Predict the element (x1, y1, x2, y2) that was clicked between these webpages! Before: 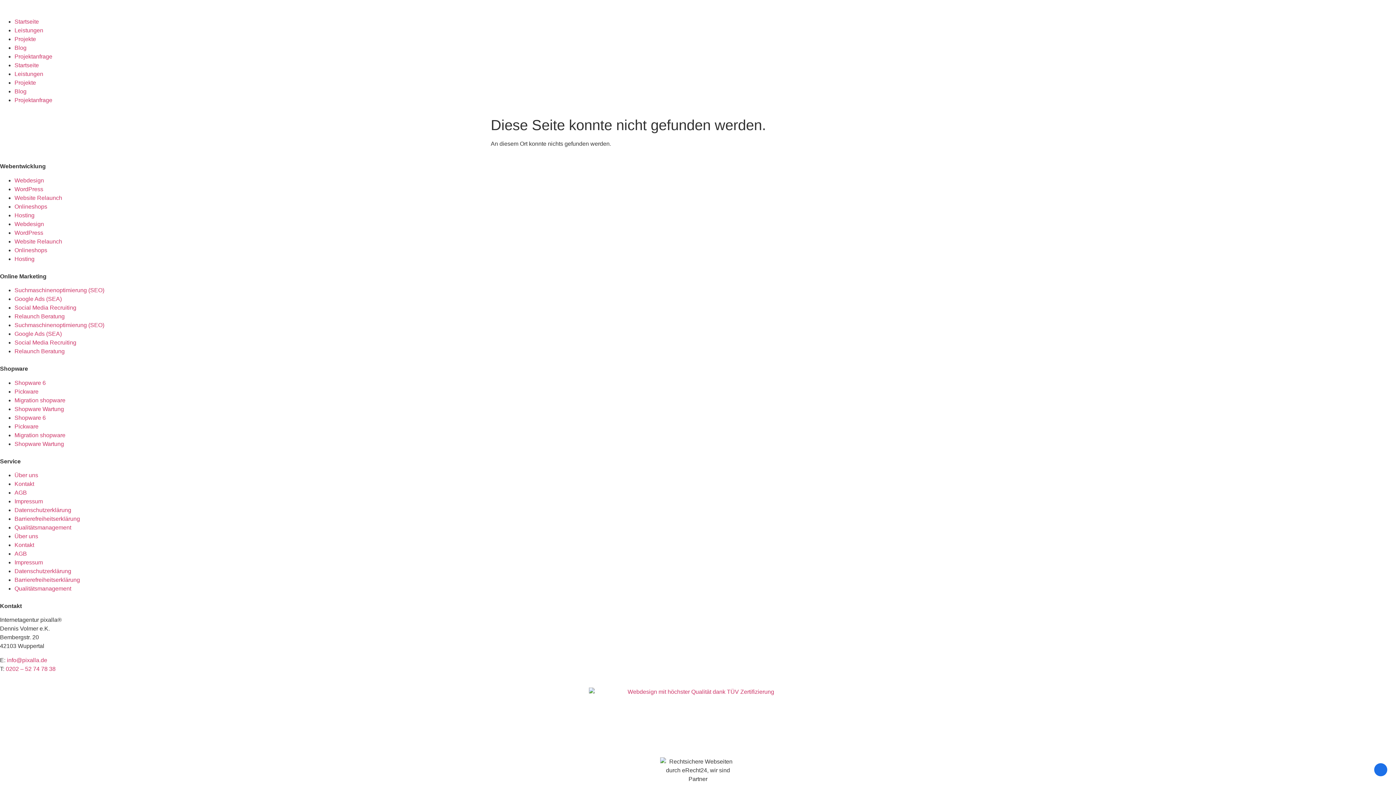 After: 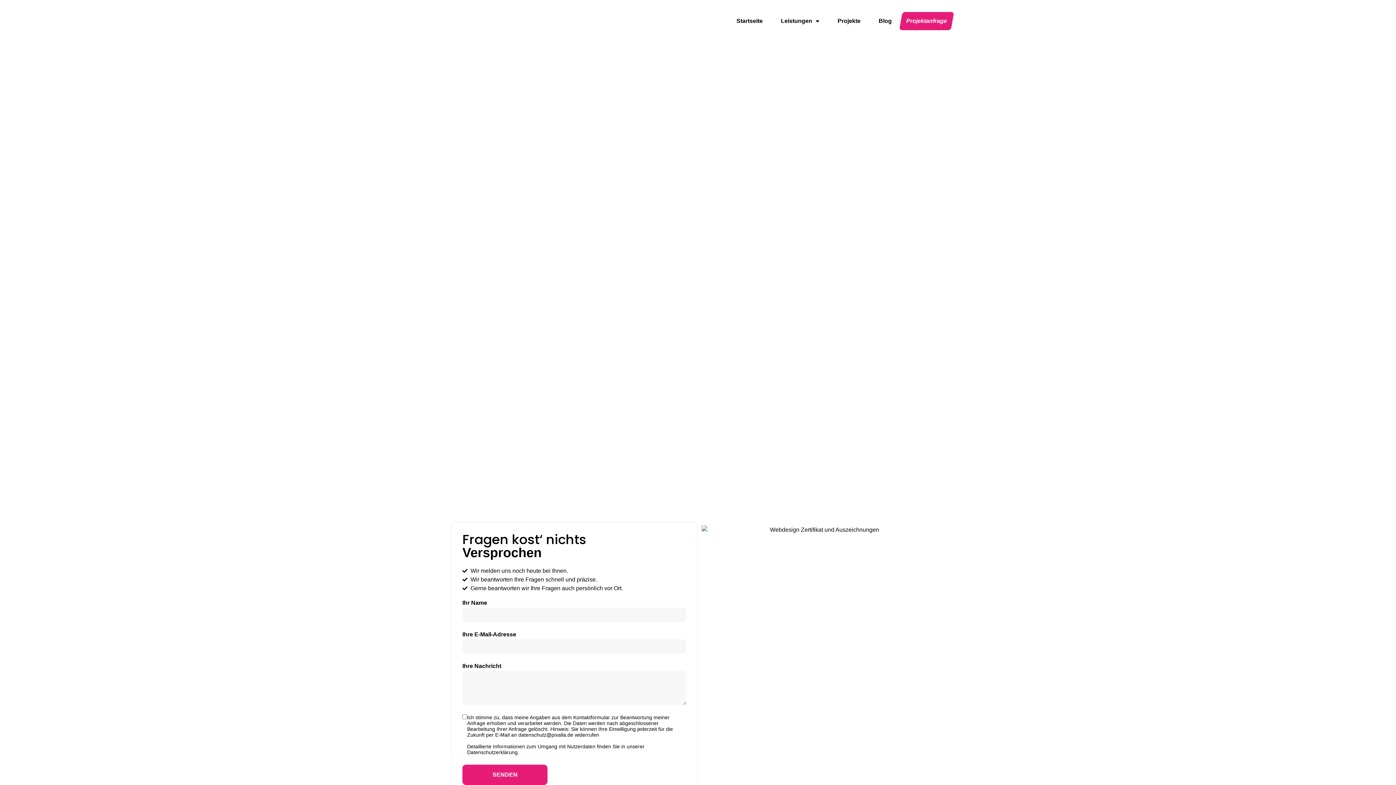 Action: bbox: (14, 97, 52, 103) label: Projektanfrage